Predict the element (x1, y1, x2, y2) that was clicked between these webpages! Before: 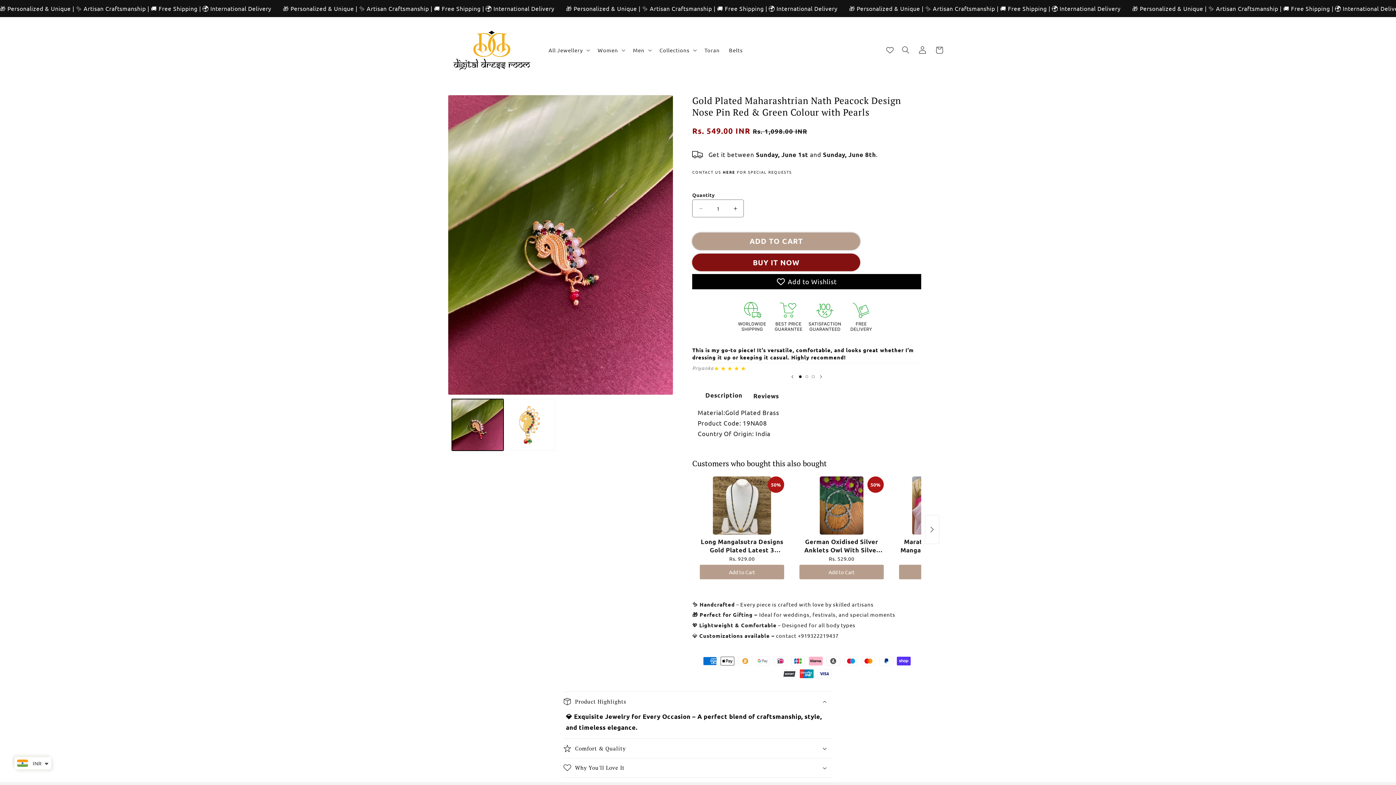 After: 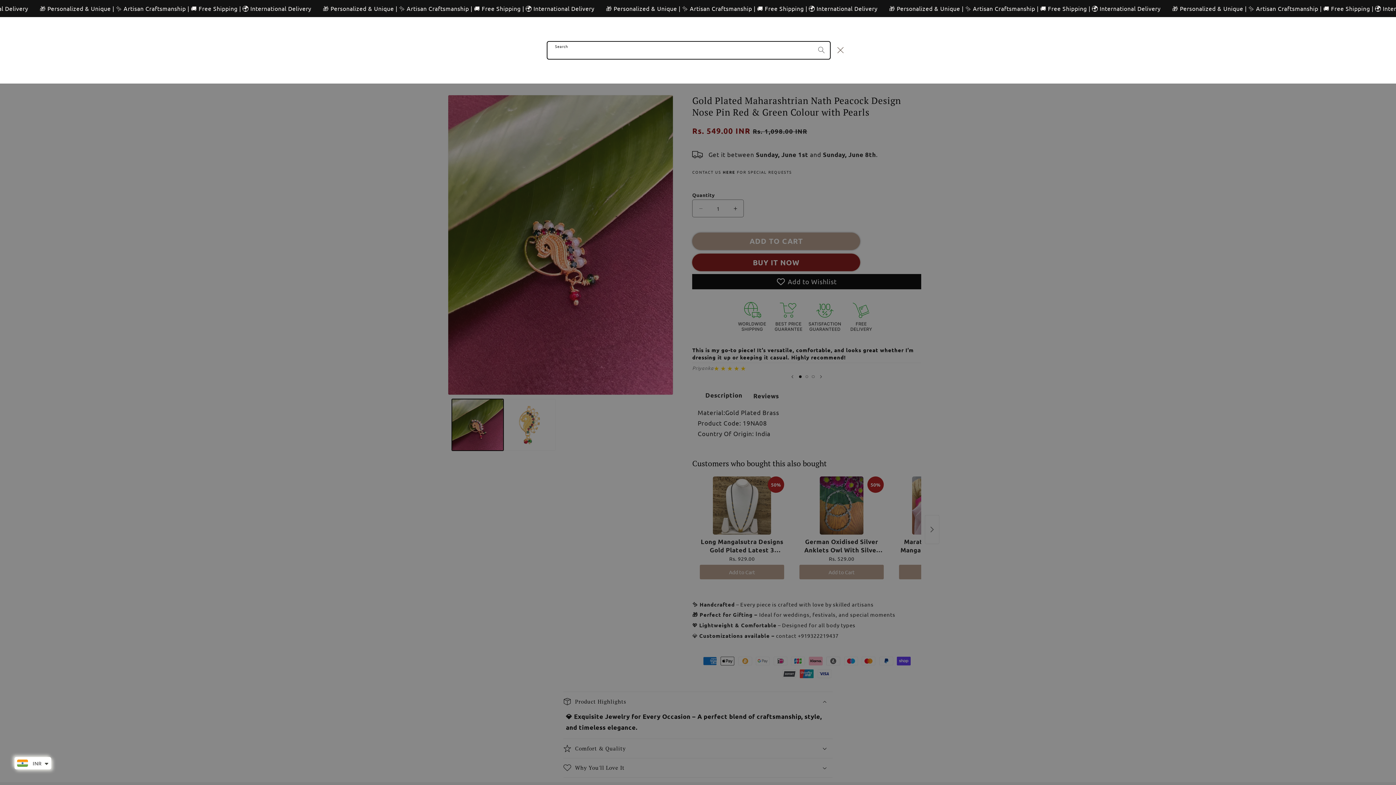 Action: bbox: (897, 41, 914, 58) label: Search